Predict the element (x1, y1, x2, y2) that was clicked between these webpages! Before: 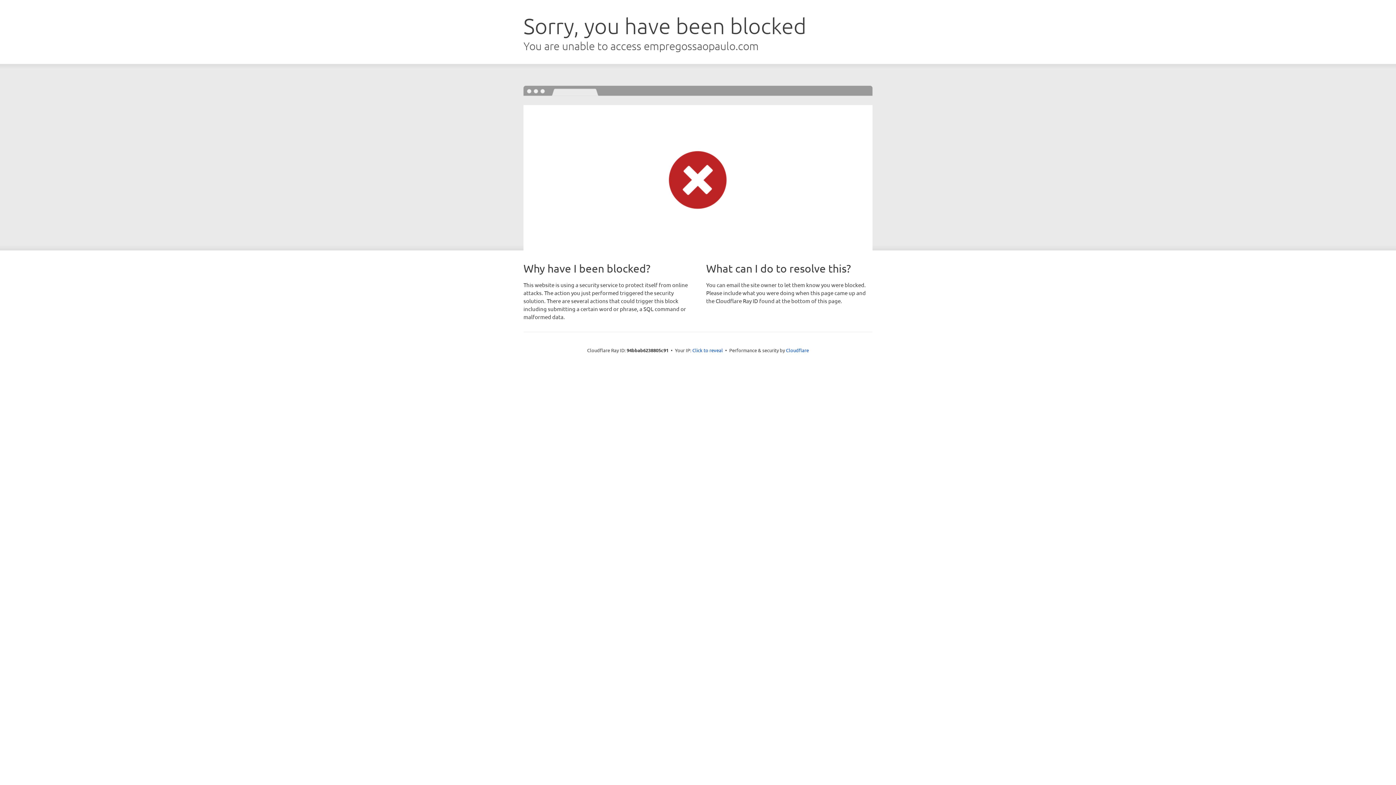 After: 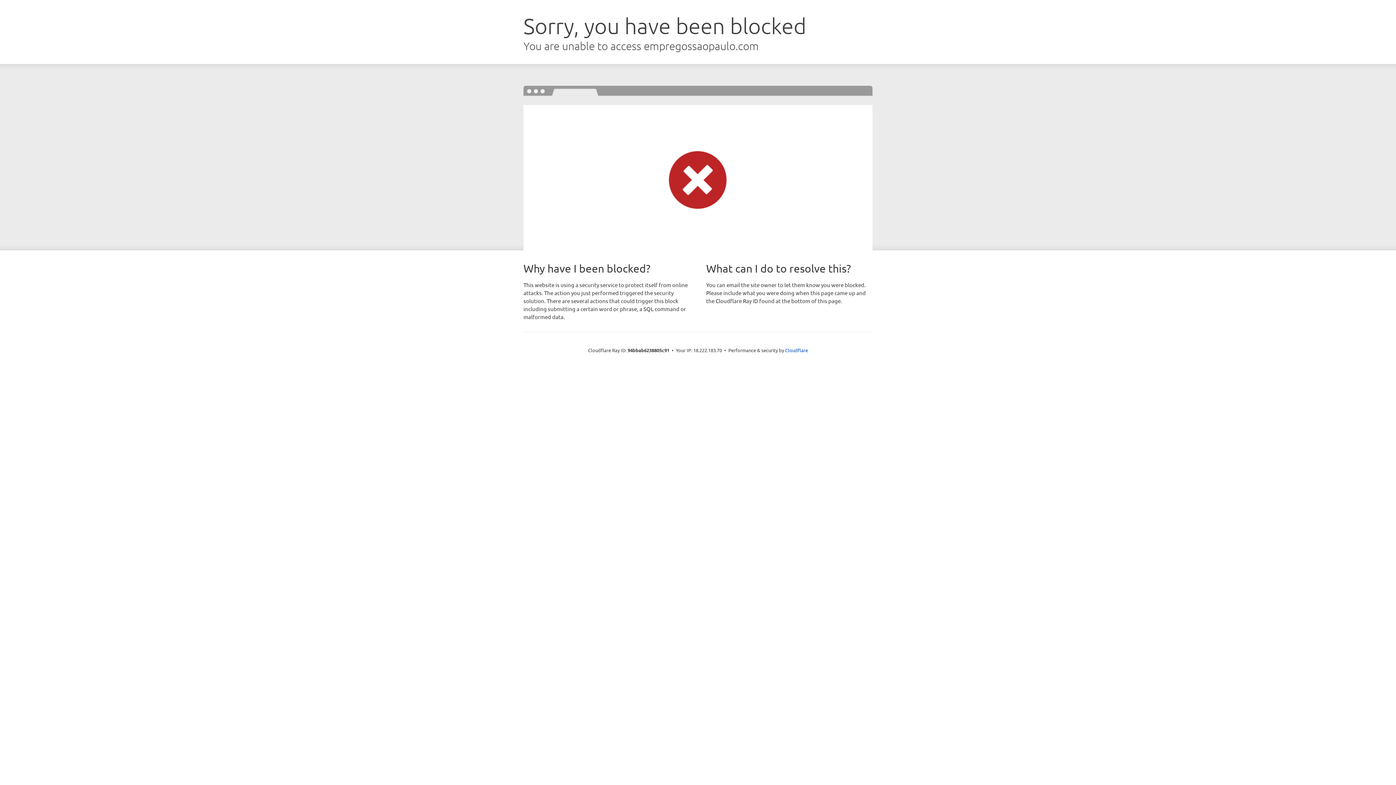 Action: label: Click to reveal bbox: (692, 346, 723, 353)